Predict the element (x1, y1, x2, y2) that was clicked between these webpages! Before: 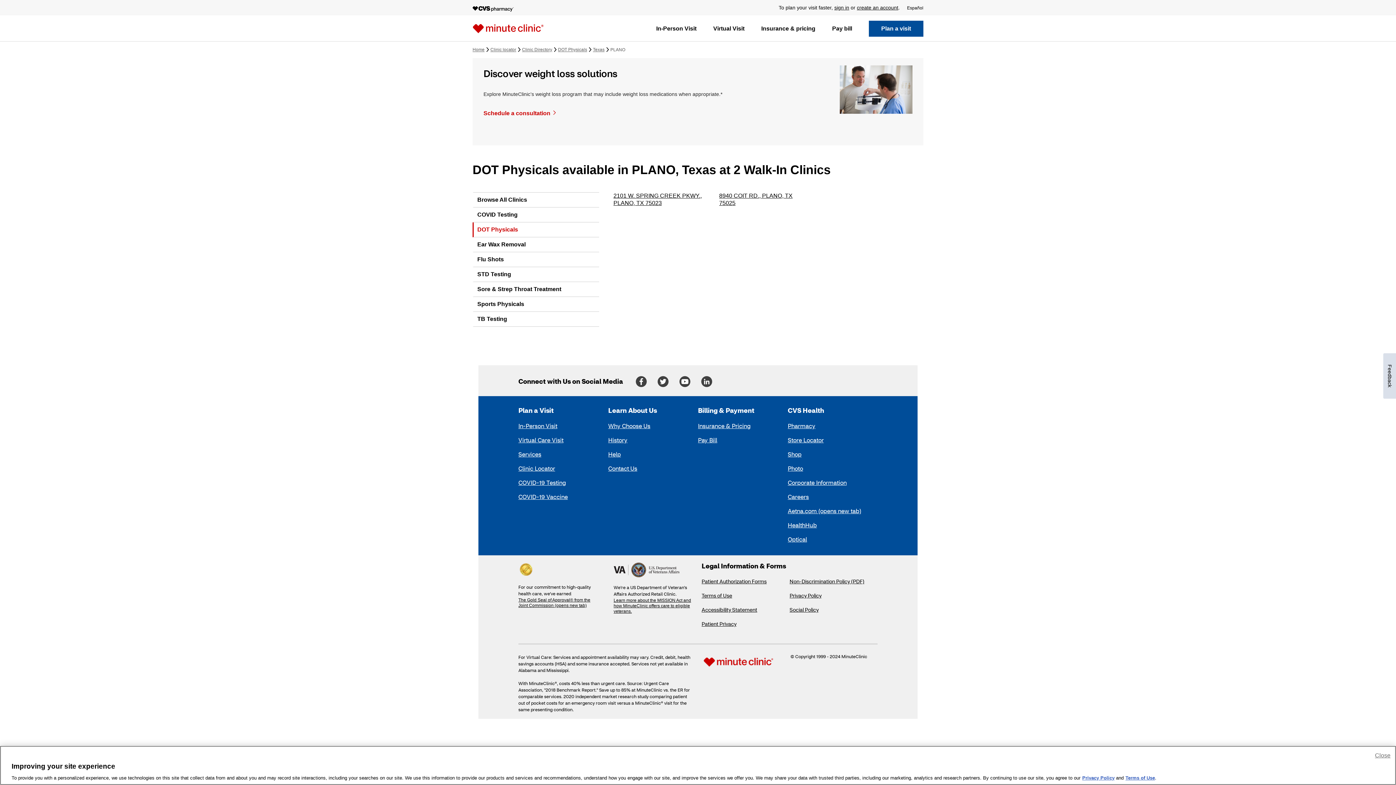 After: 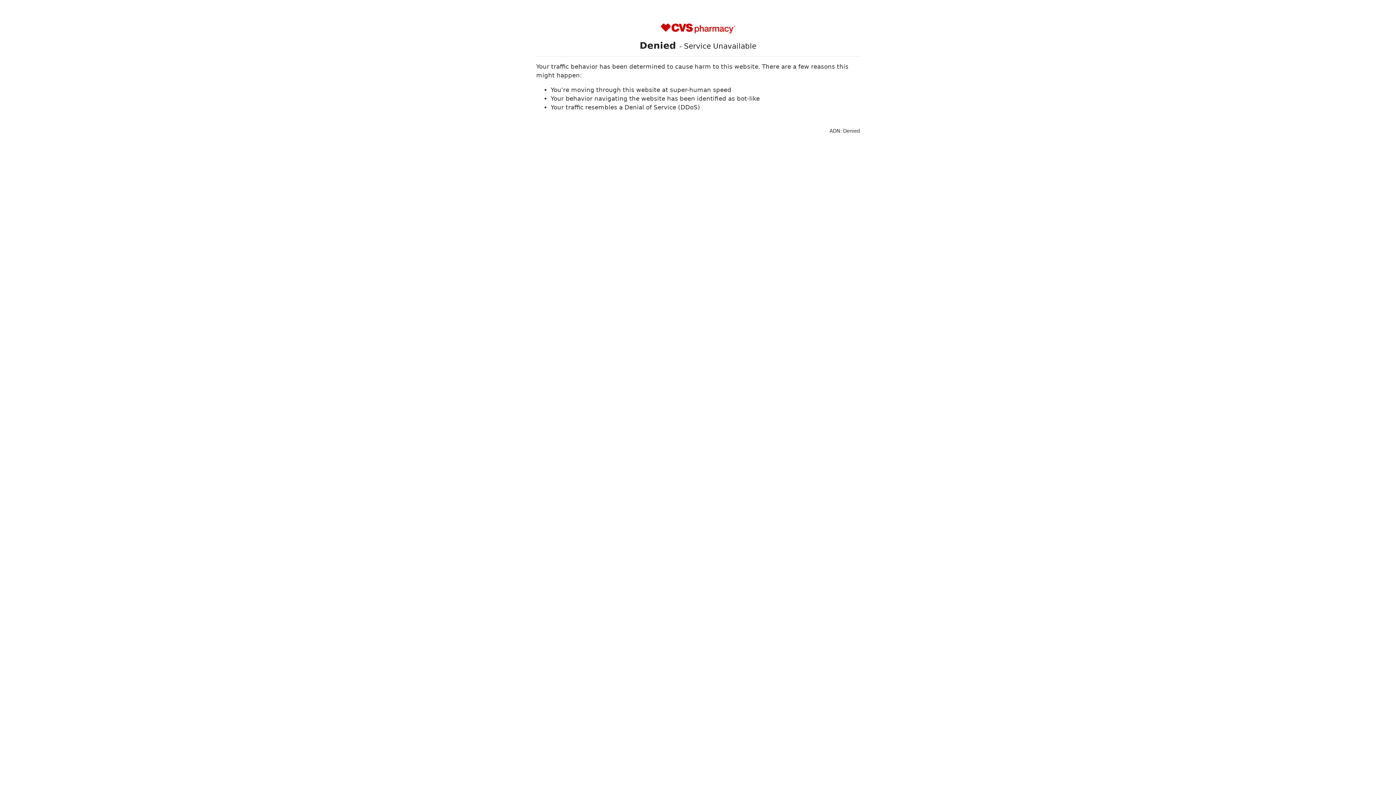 Action: bbox: (472, 237, 599, 252) label: Ear Wax Removal